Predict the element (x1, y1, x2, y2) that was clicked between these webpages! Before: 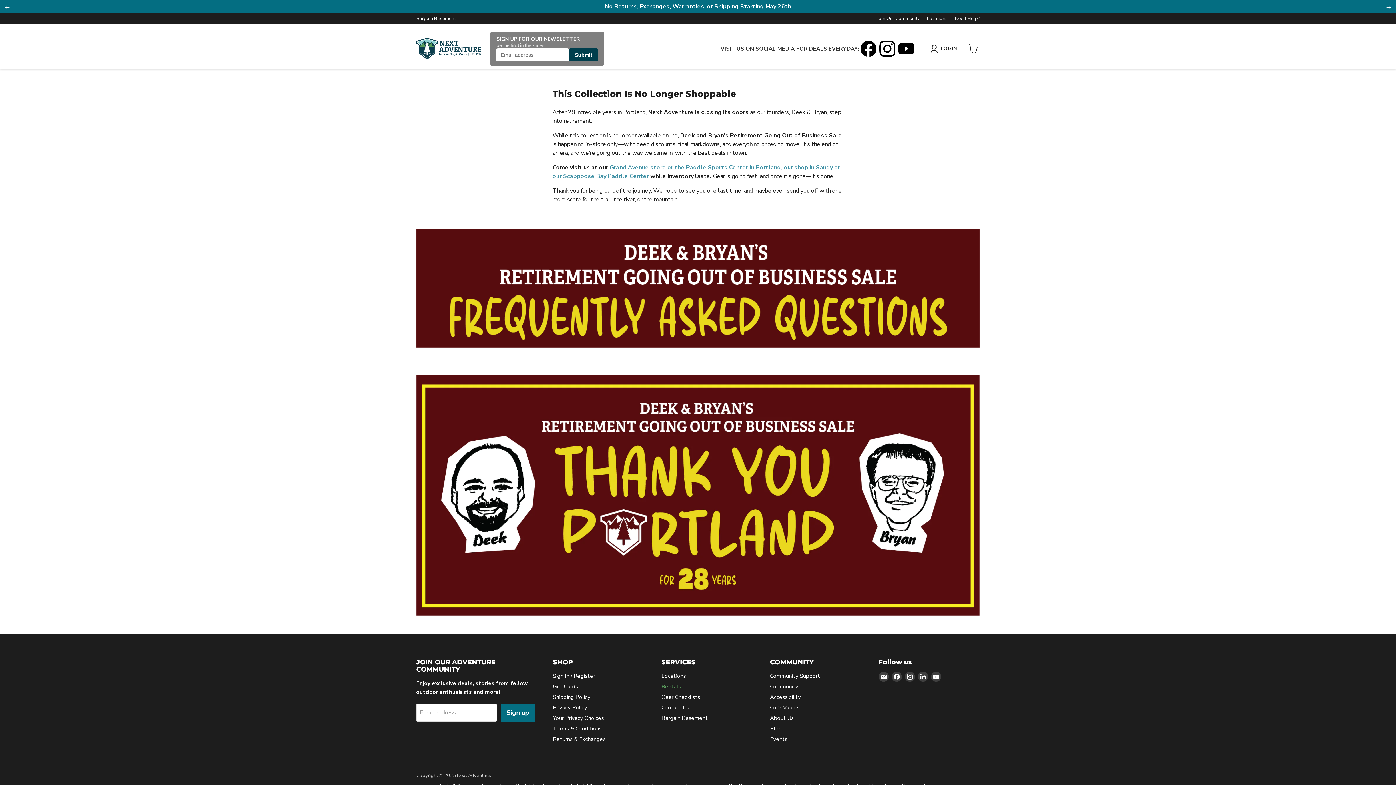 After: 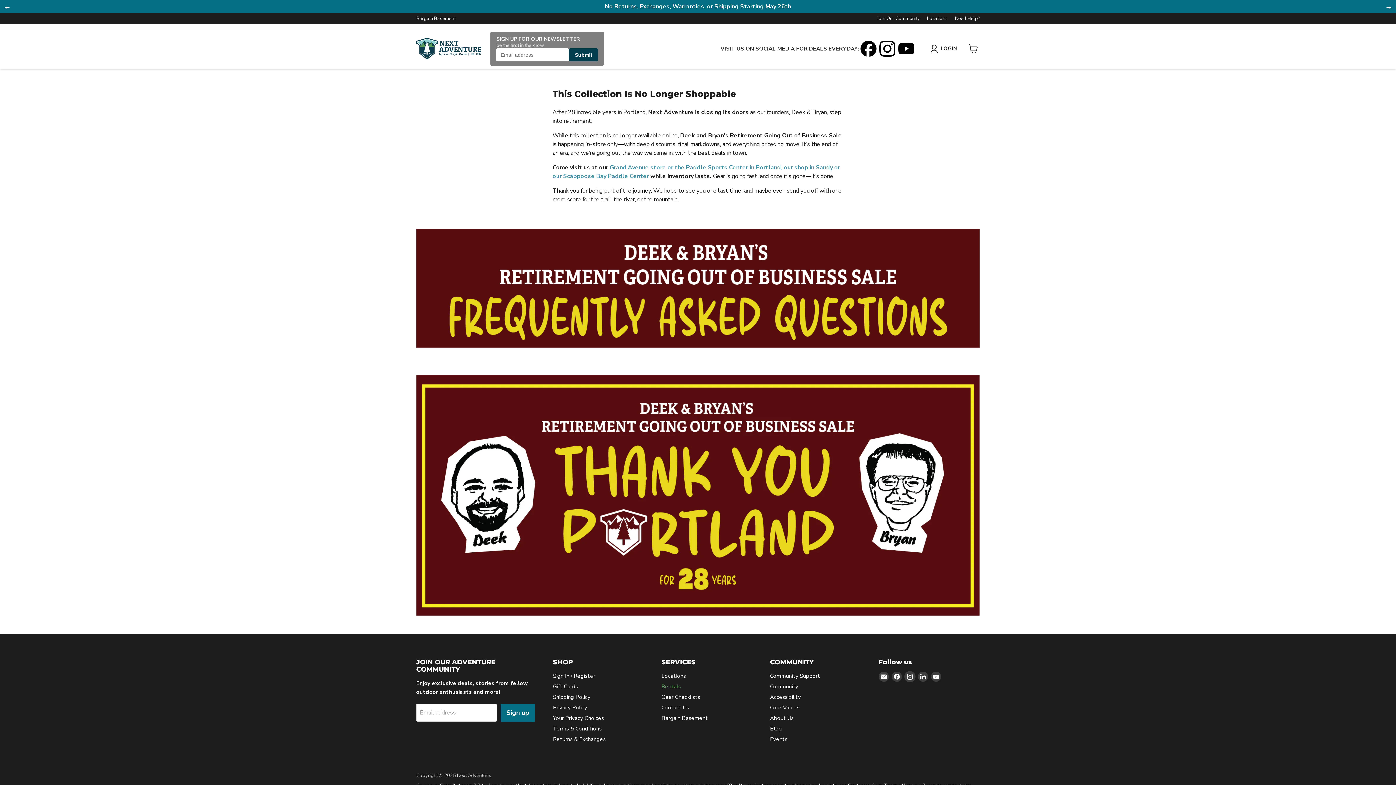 Action: label: Find us on Instagram bbox: (904, 672, 915, 682)